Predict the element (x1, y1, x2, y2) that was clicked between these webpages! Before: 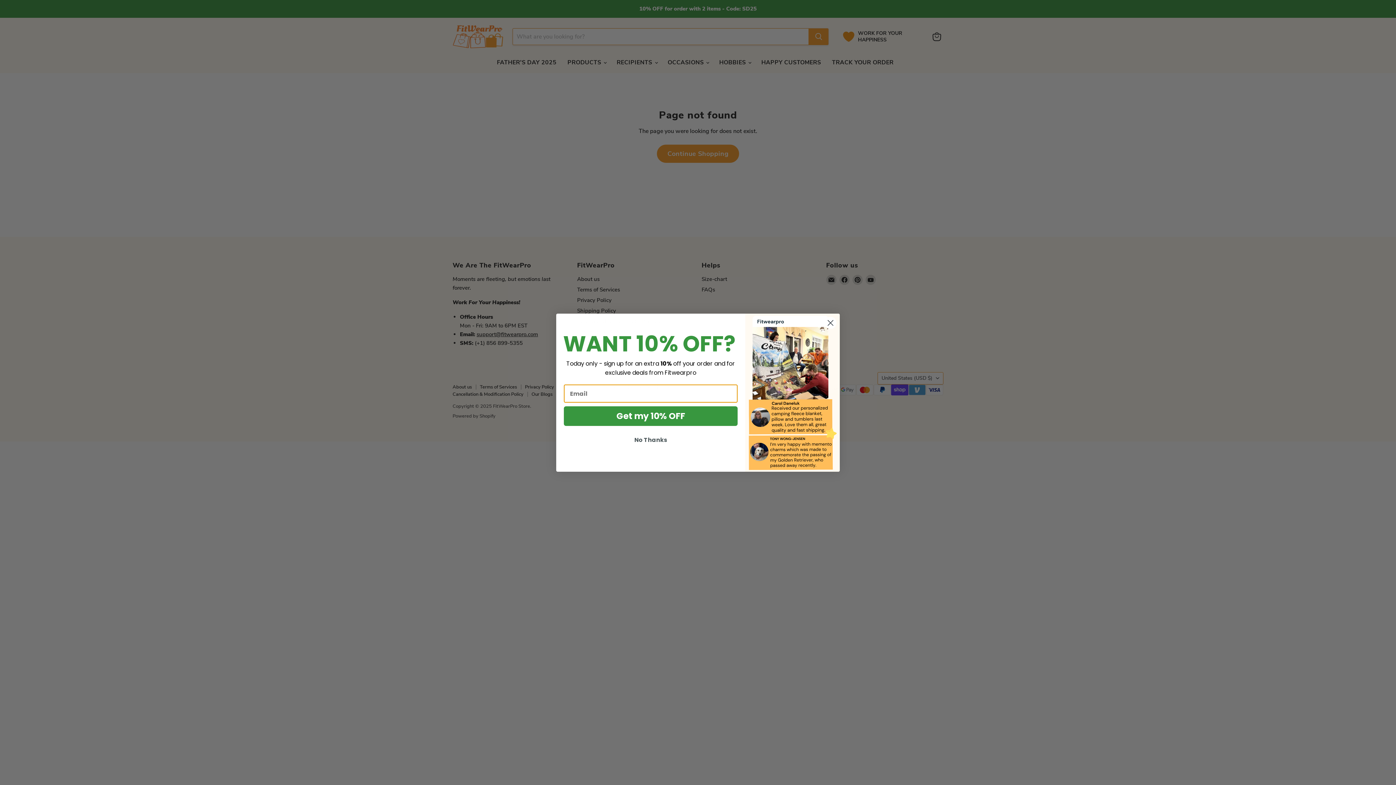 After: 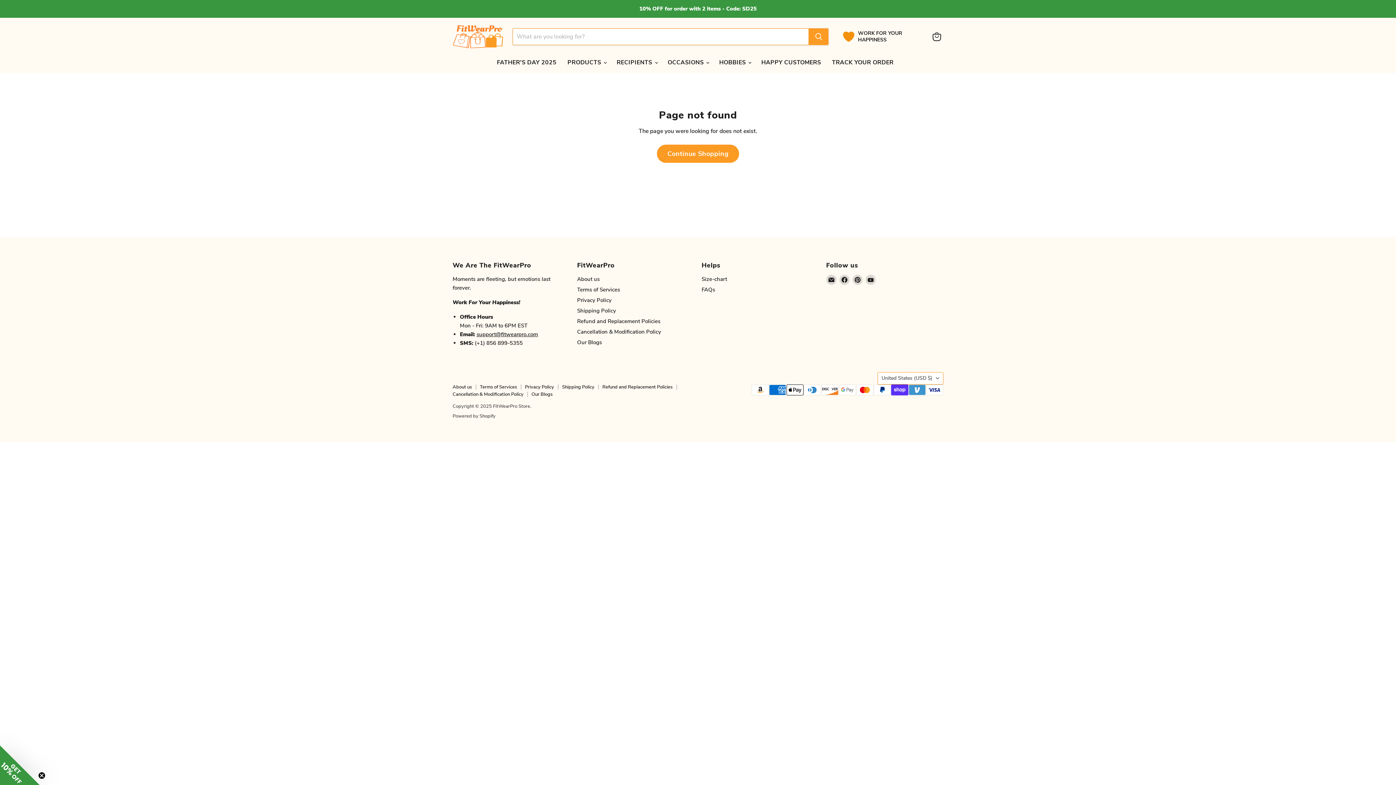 Action: bbox: (564, 433, 737, 447) label: No Thanks